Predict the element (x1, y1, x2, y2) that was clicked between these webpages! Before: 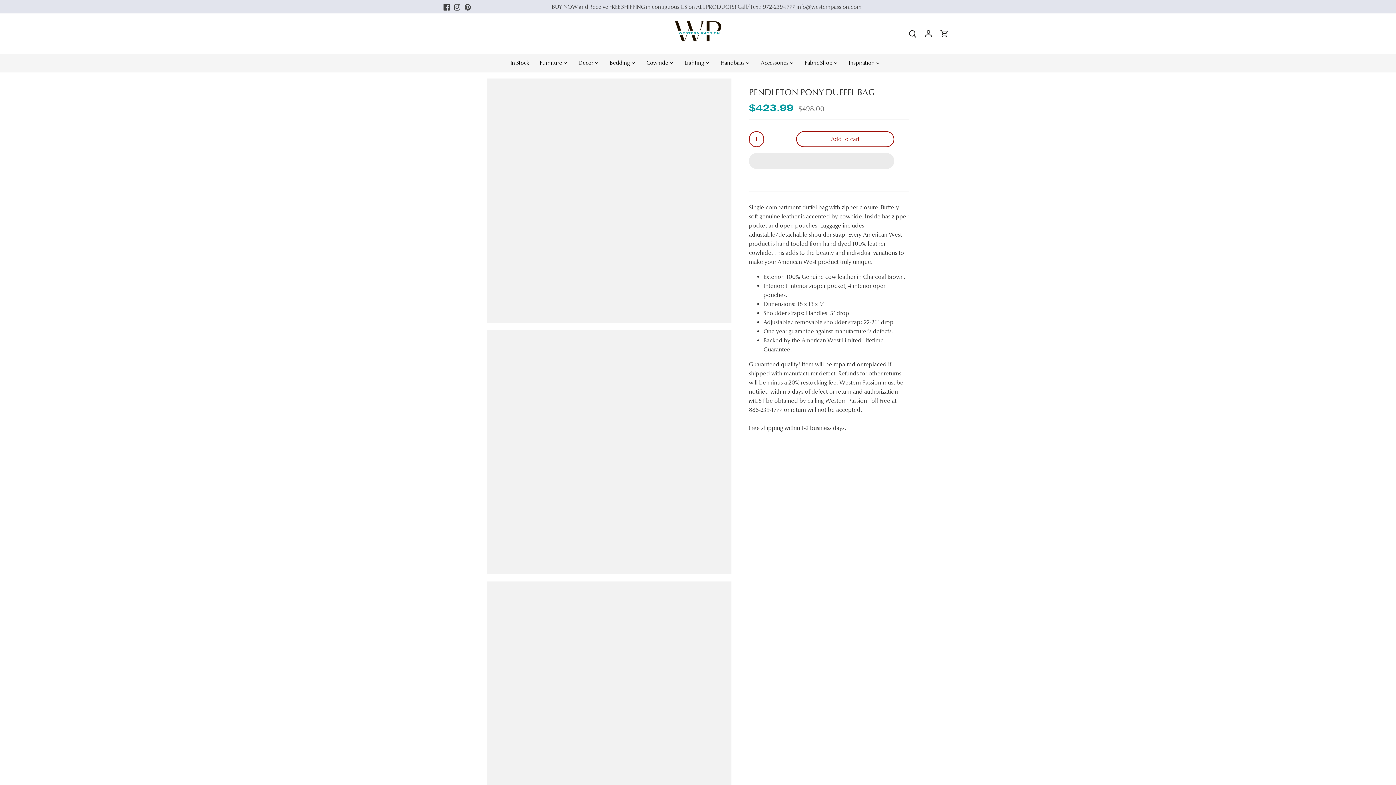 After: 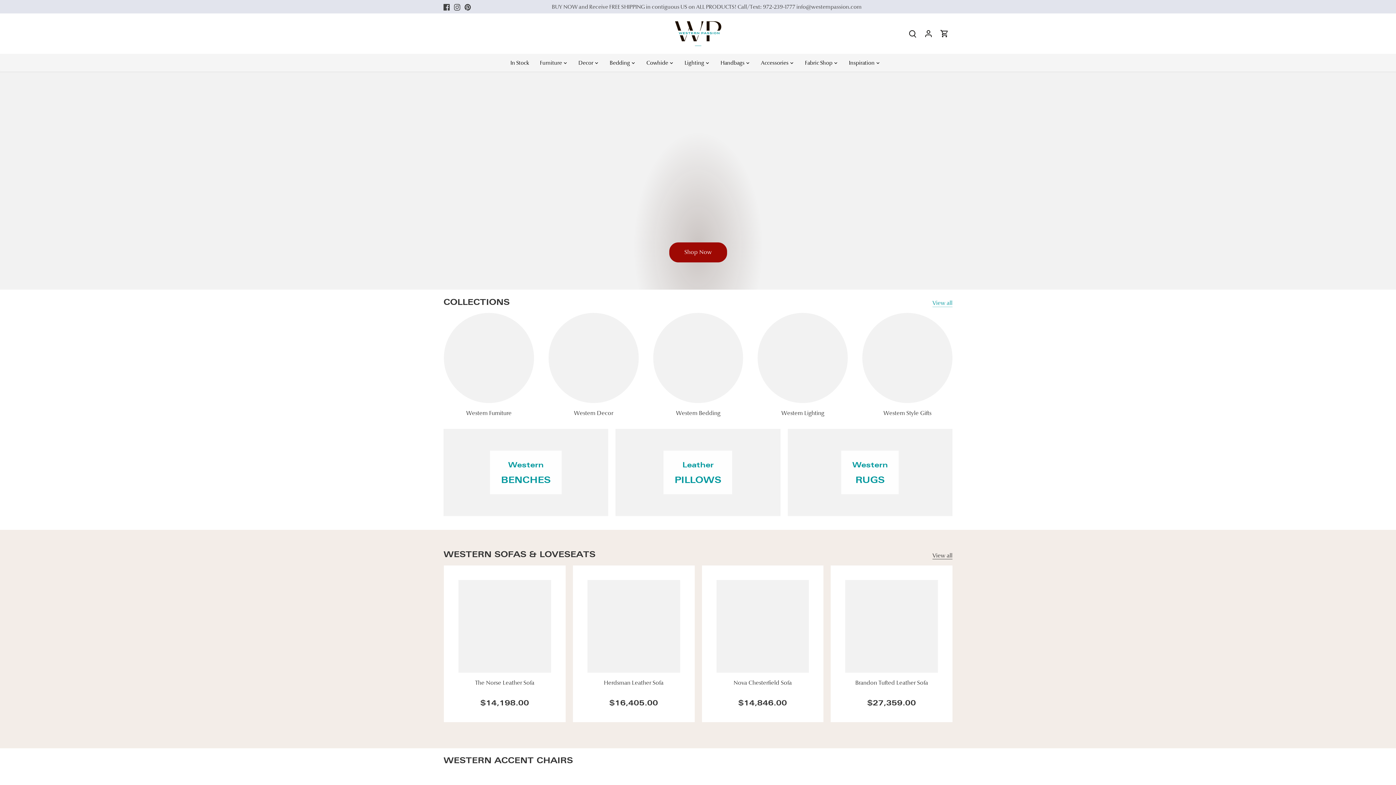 Action: bbox: (799, 53, 838, 71) label: Fabric Shop